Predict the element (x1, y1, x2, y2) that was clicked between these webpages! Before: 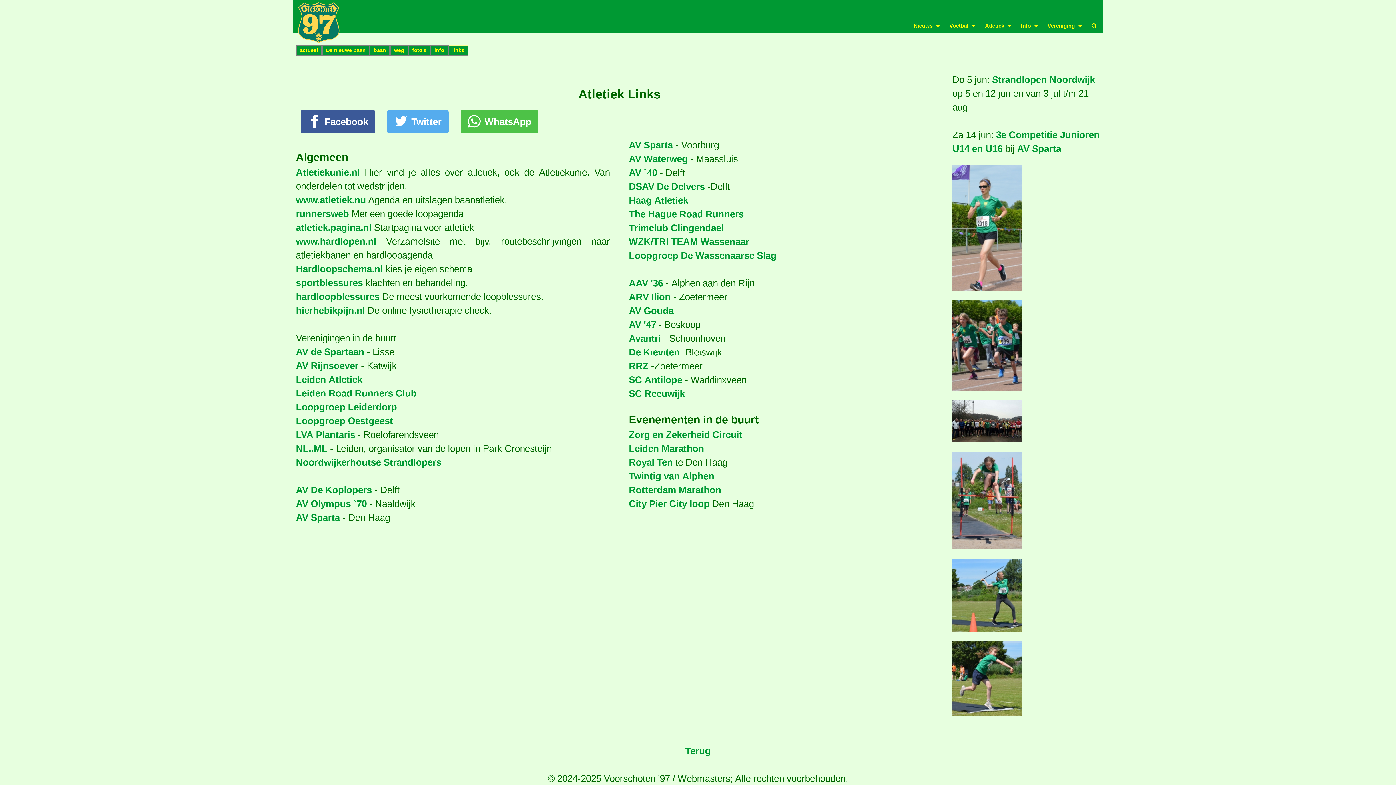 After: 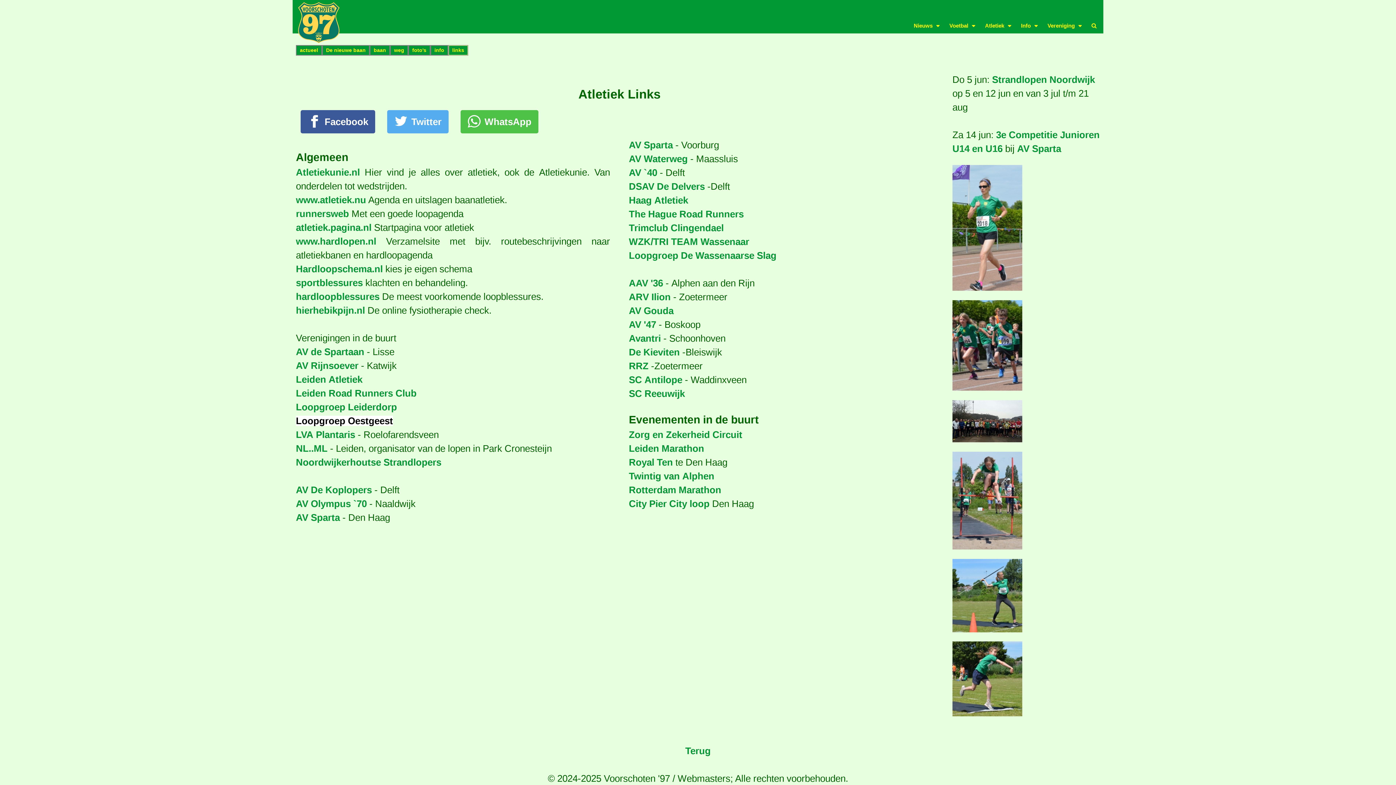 Action: label: Loopgroep Oestgeest bbox: (295, 415, 393, 426)